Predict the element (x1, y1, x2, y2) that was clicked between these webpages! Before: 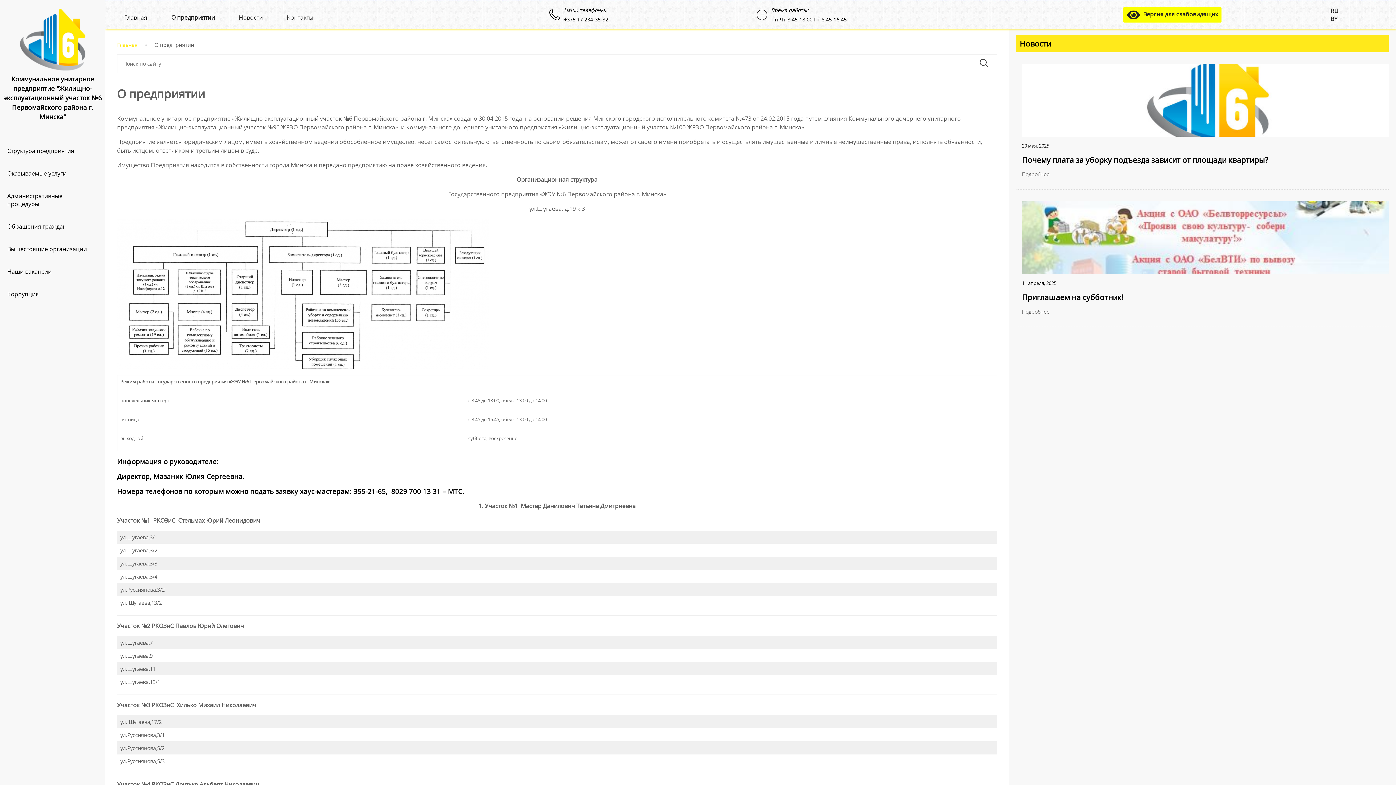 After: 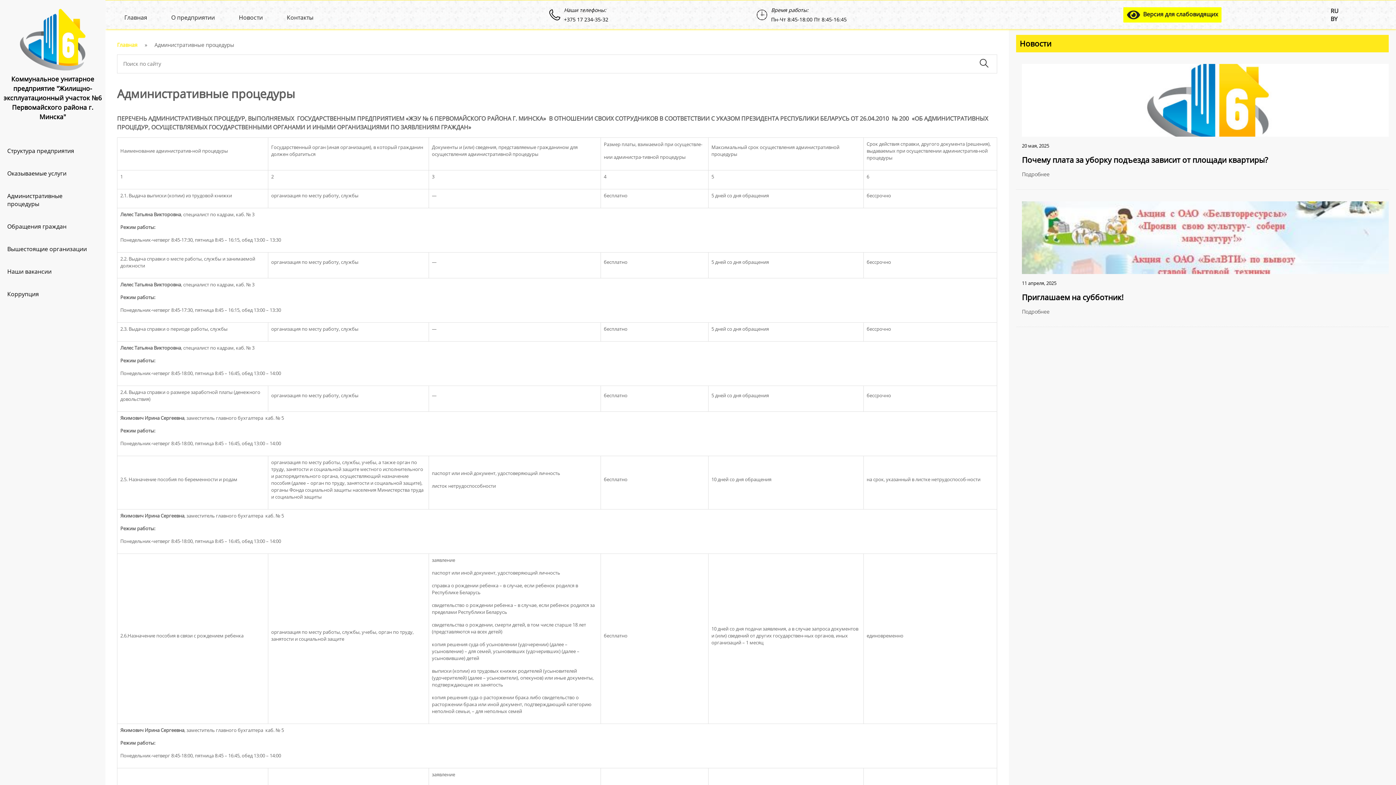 Action: label: Административные процедуры bbox: (0, 184, 101, 215)